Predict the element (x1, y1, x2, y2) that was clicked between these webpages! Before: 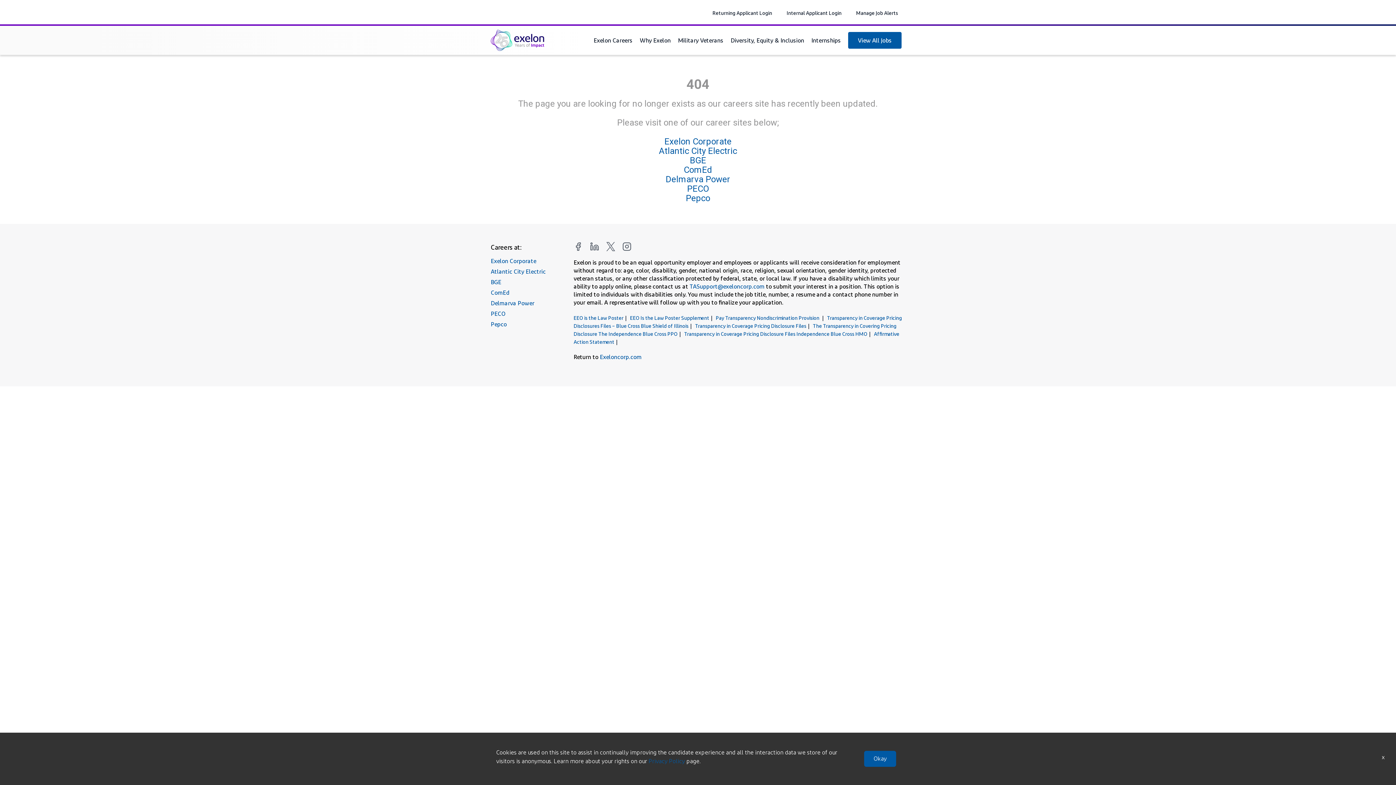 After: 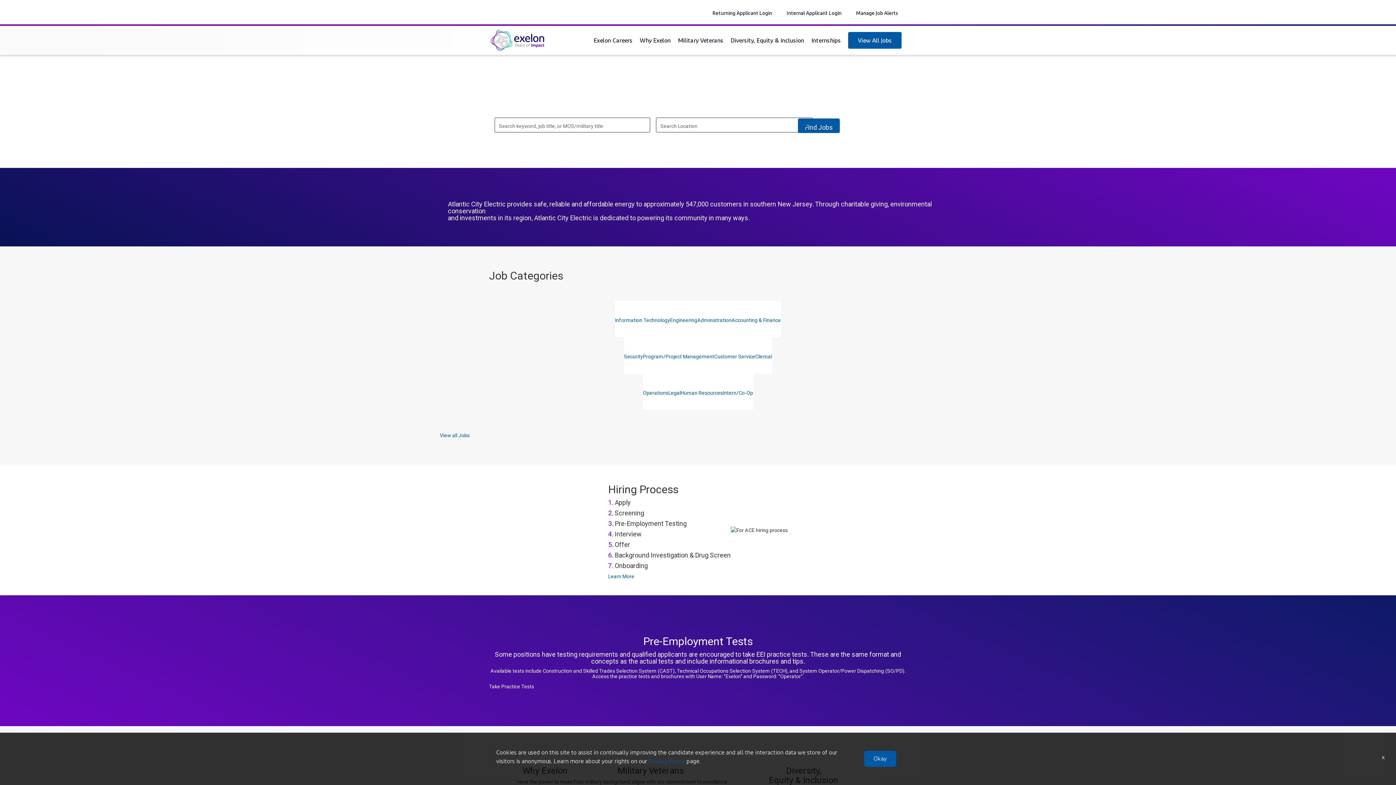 Action: label: Atlantic City Electric bbox: (490, 268, 545, 275)